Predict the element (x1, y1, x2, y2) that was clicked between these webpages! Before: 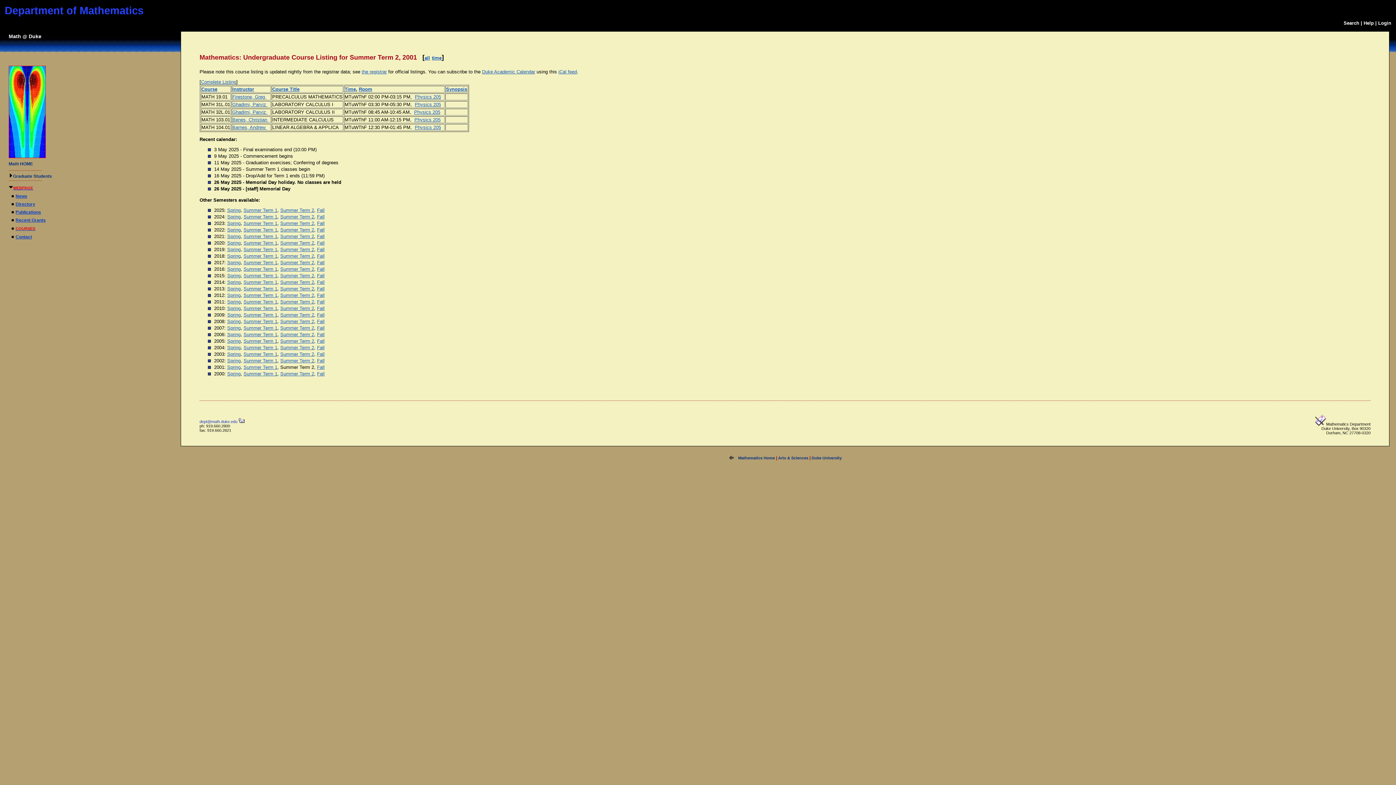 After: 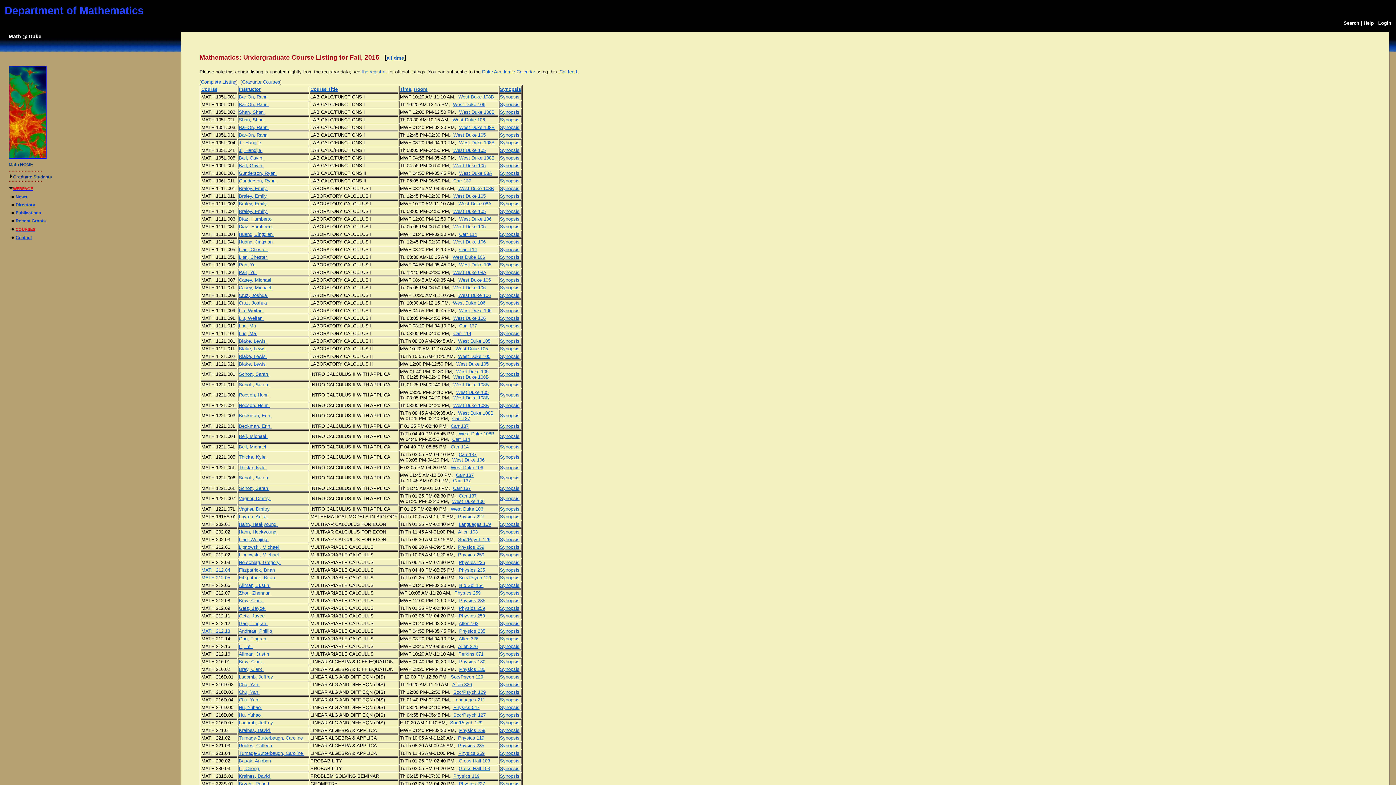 Action: bbox: (317, 273, 324, 278) label: Fall